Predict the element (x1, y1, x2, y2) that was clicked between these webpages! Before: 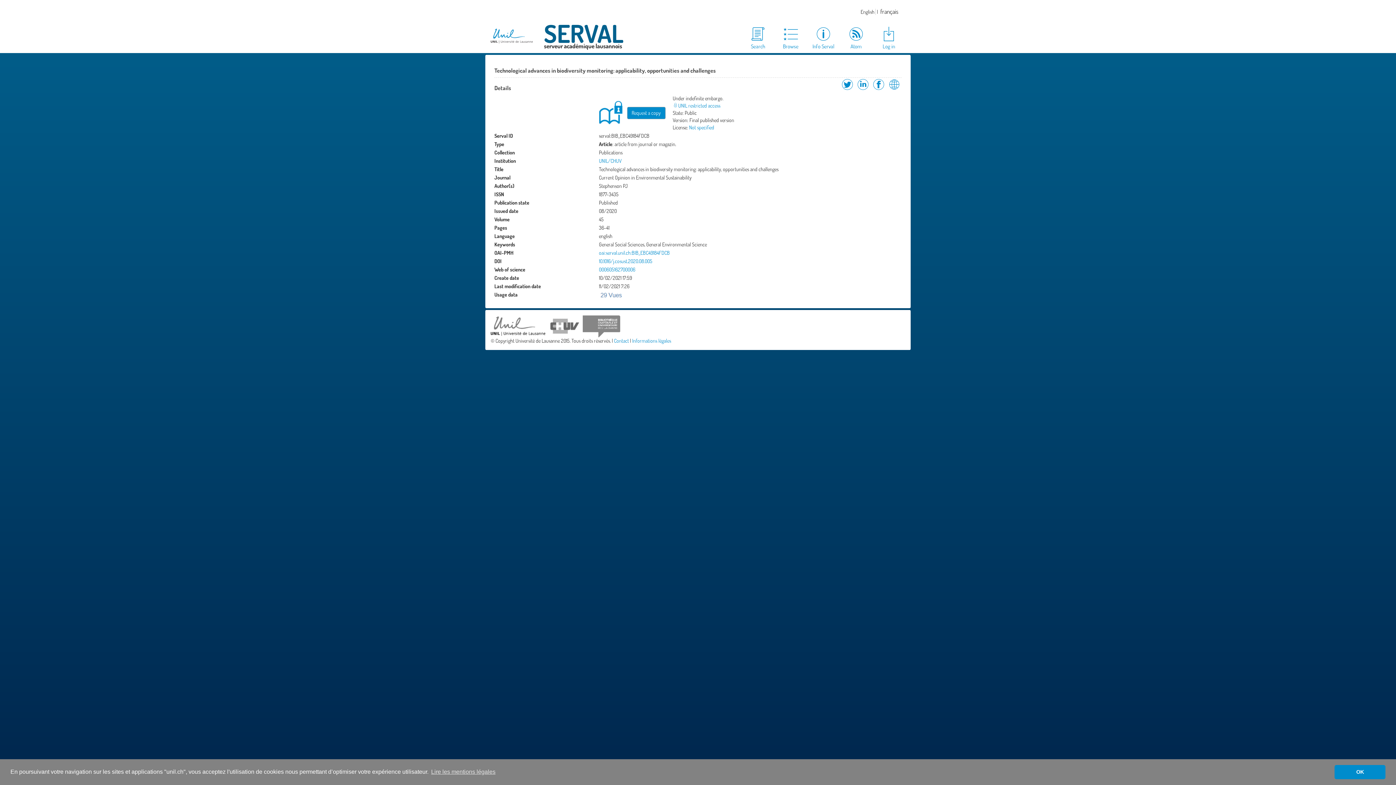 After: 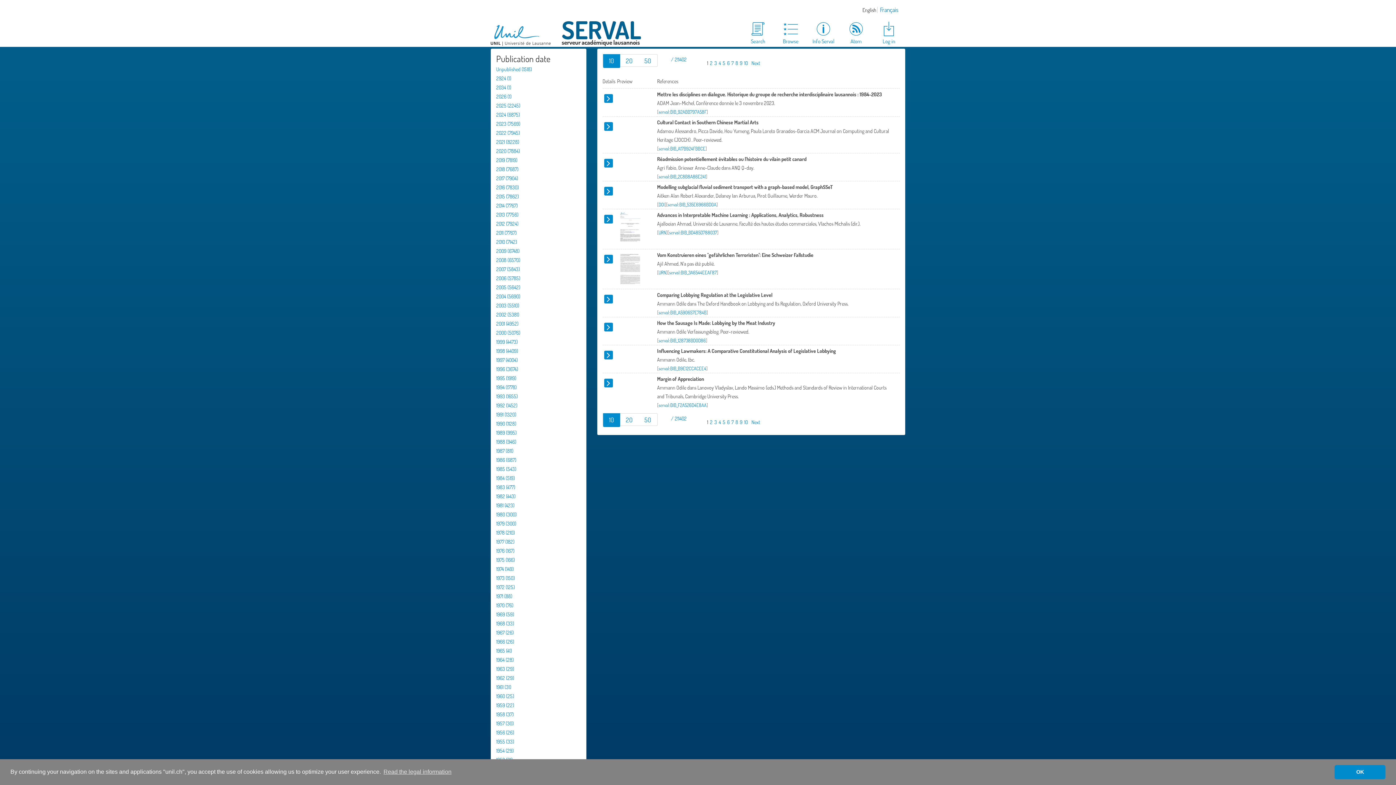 Action: label: Browse bbox: (774, 25, 807, 50)